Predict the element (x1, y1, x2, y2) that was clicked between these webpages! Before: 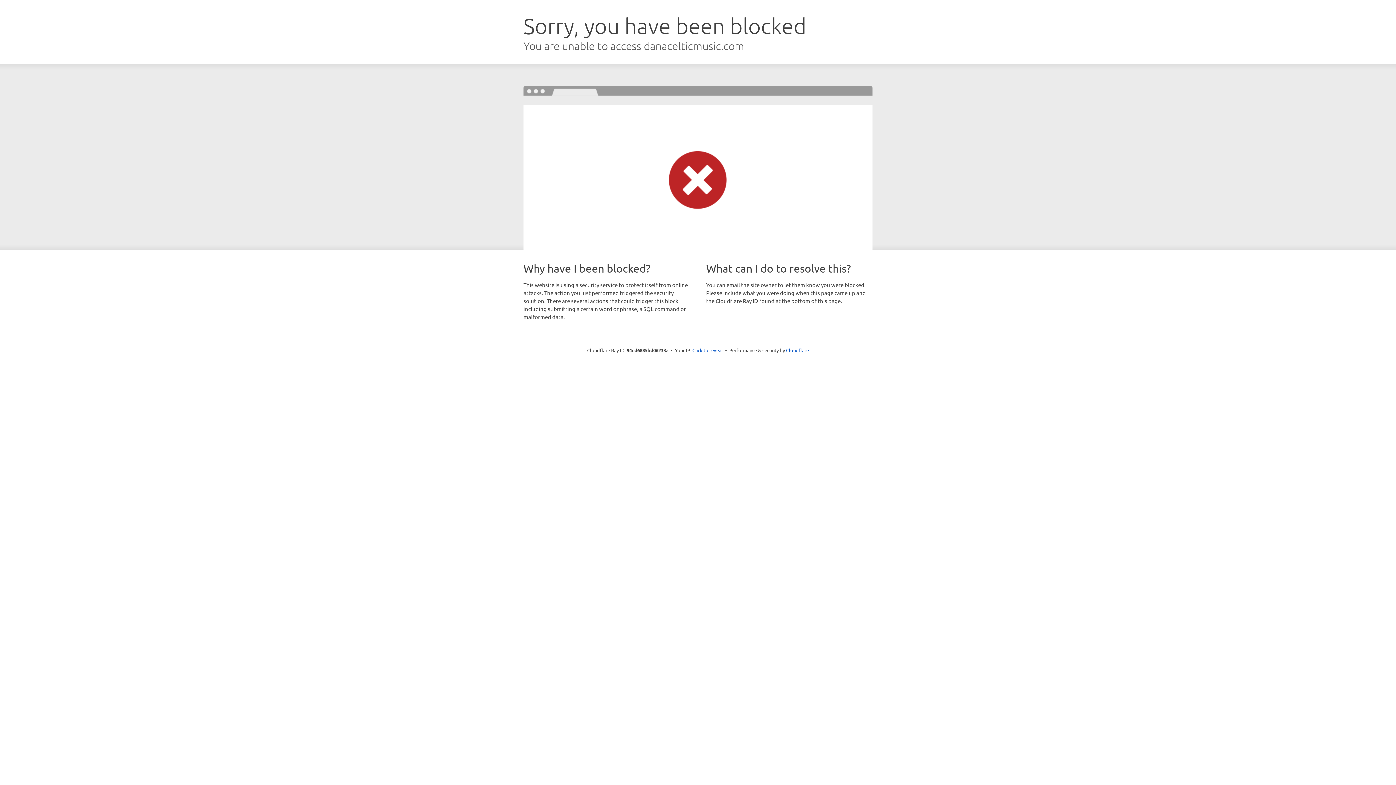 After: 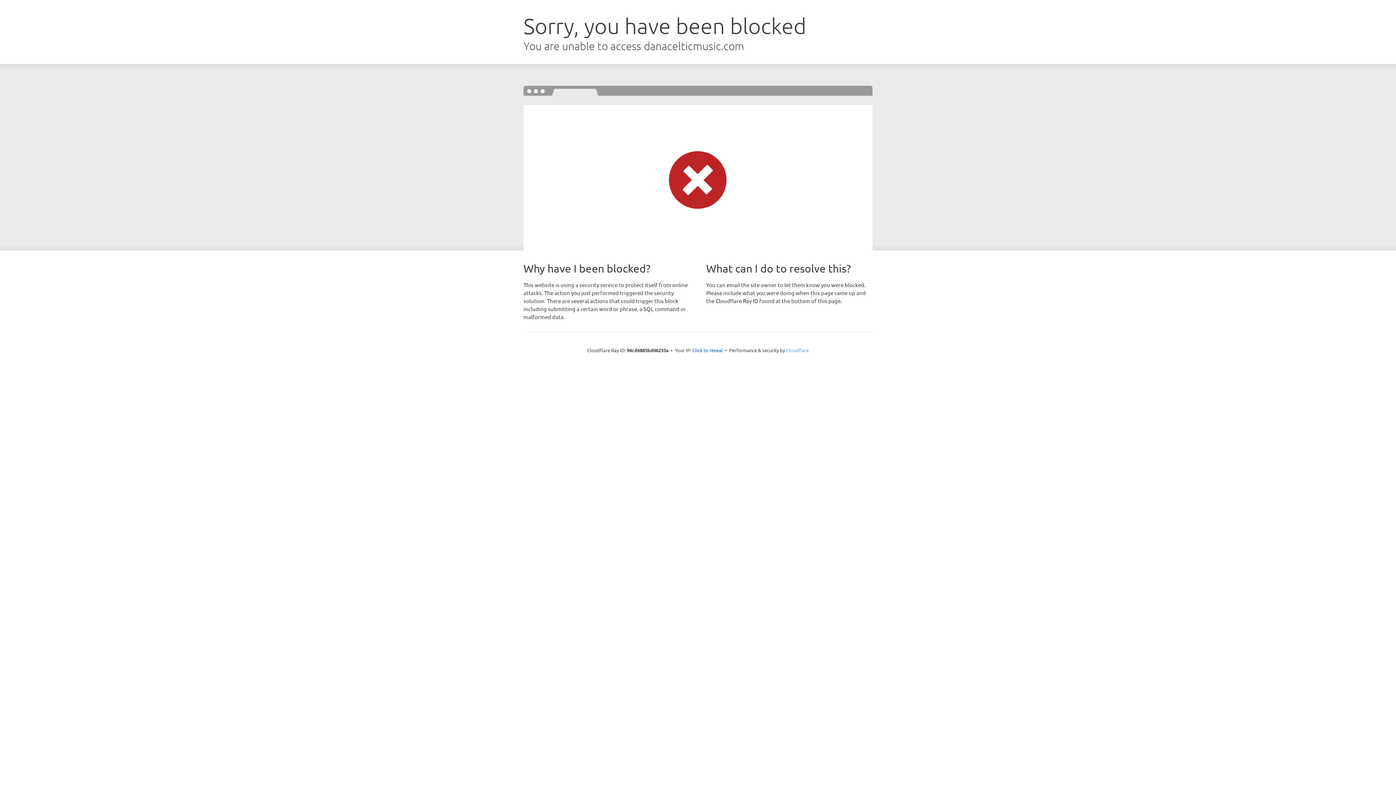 Action: label: Cloudflare bbox: (786, 347, 809, 353)